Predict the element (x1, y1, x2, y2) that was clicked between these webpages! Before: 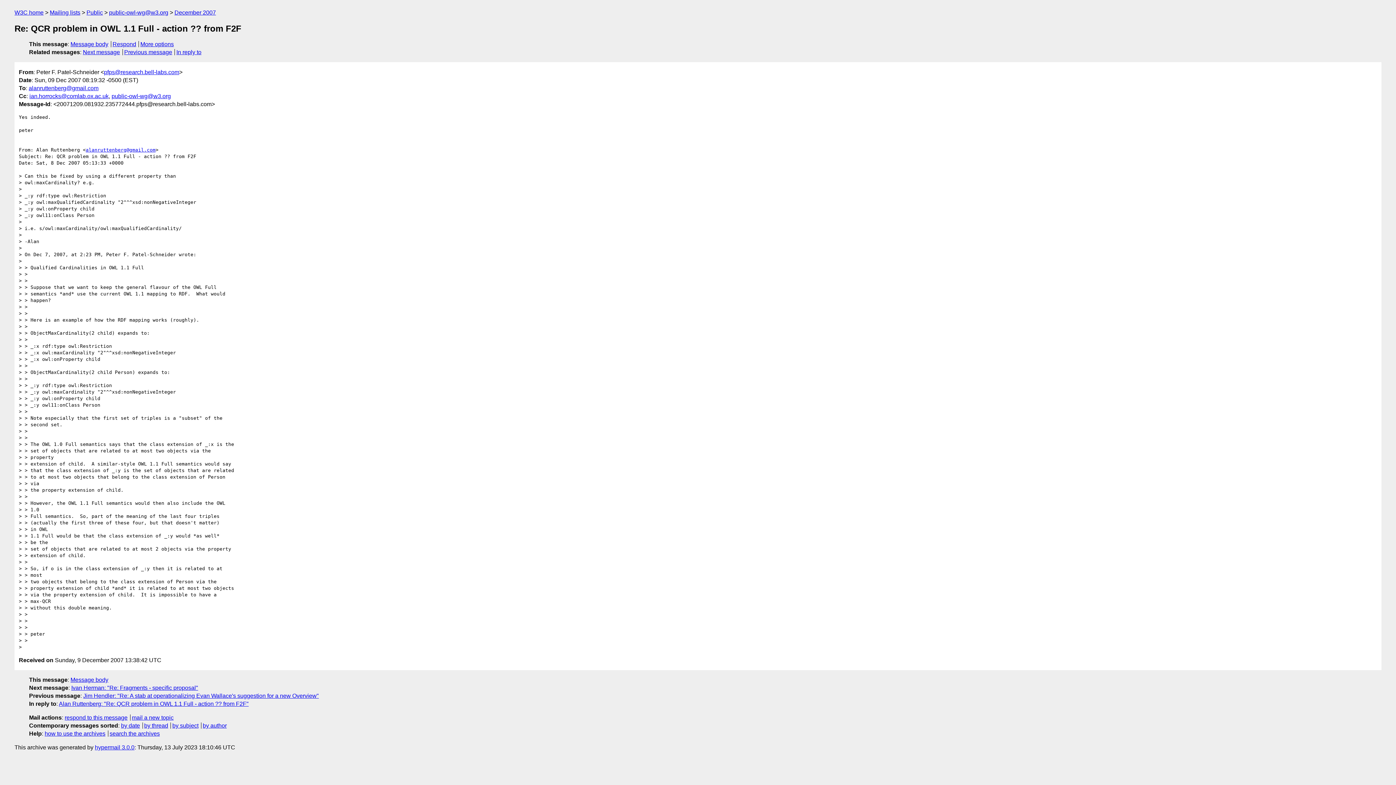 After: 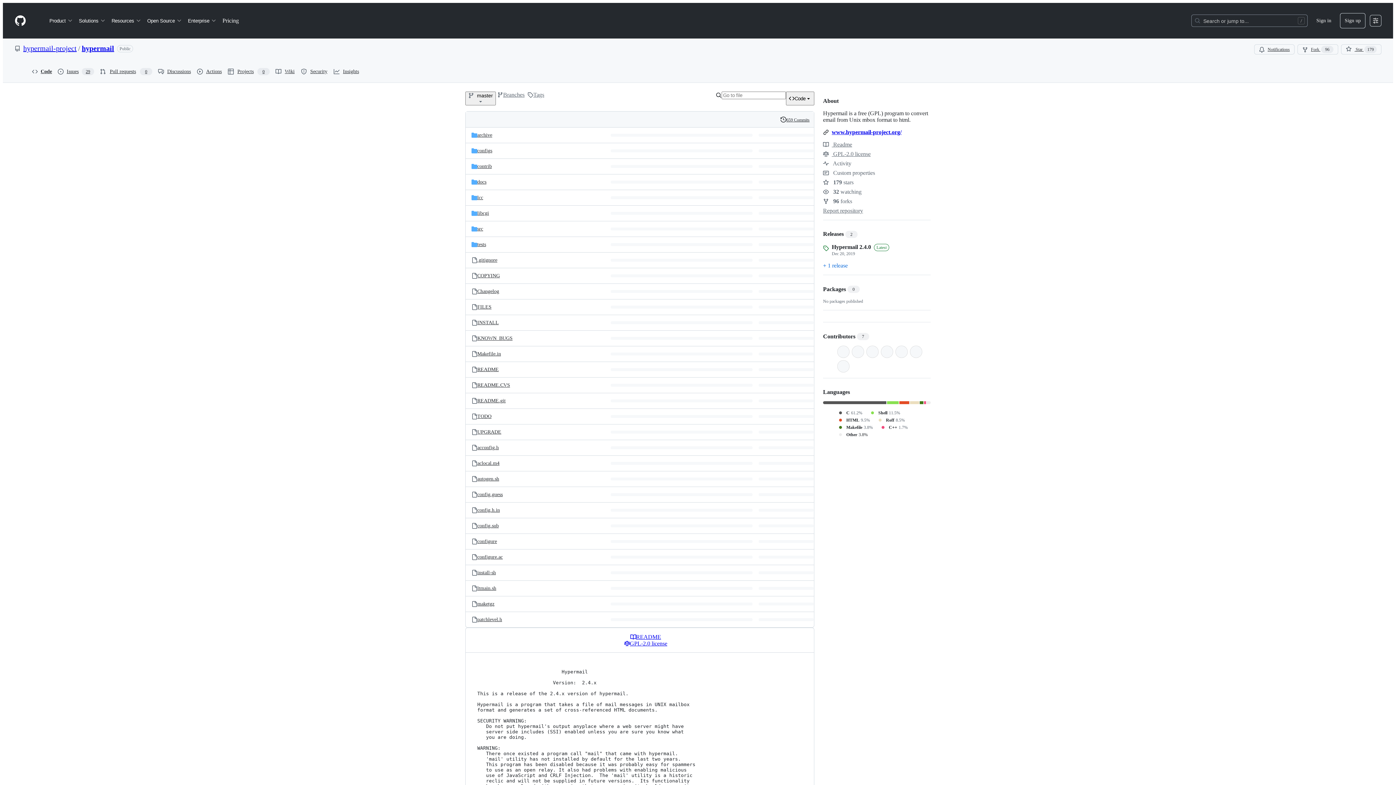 Action: bbox: (94, 744, 134, 750) label: hypermail 3.0.0